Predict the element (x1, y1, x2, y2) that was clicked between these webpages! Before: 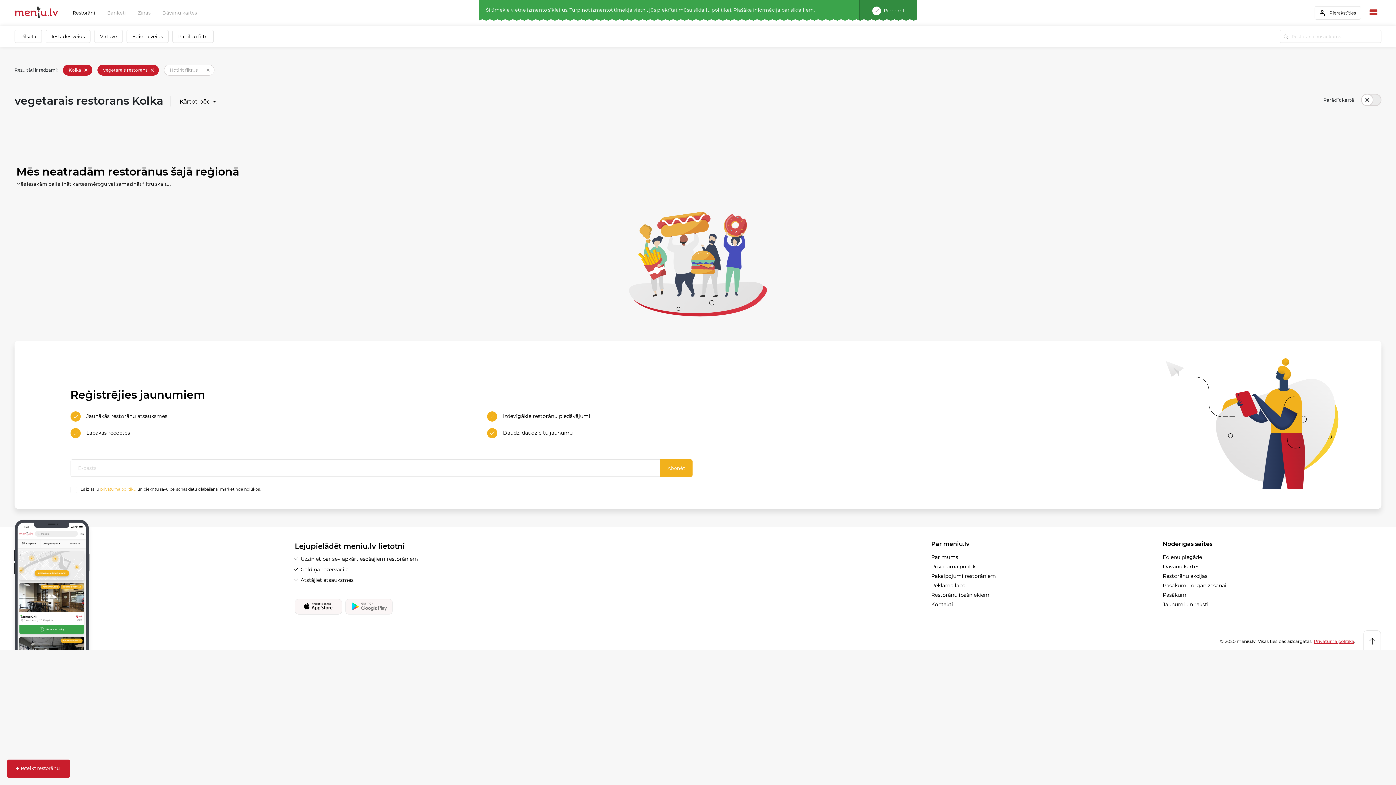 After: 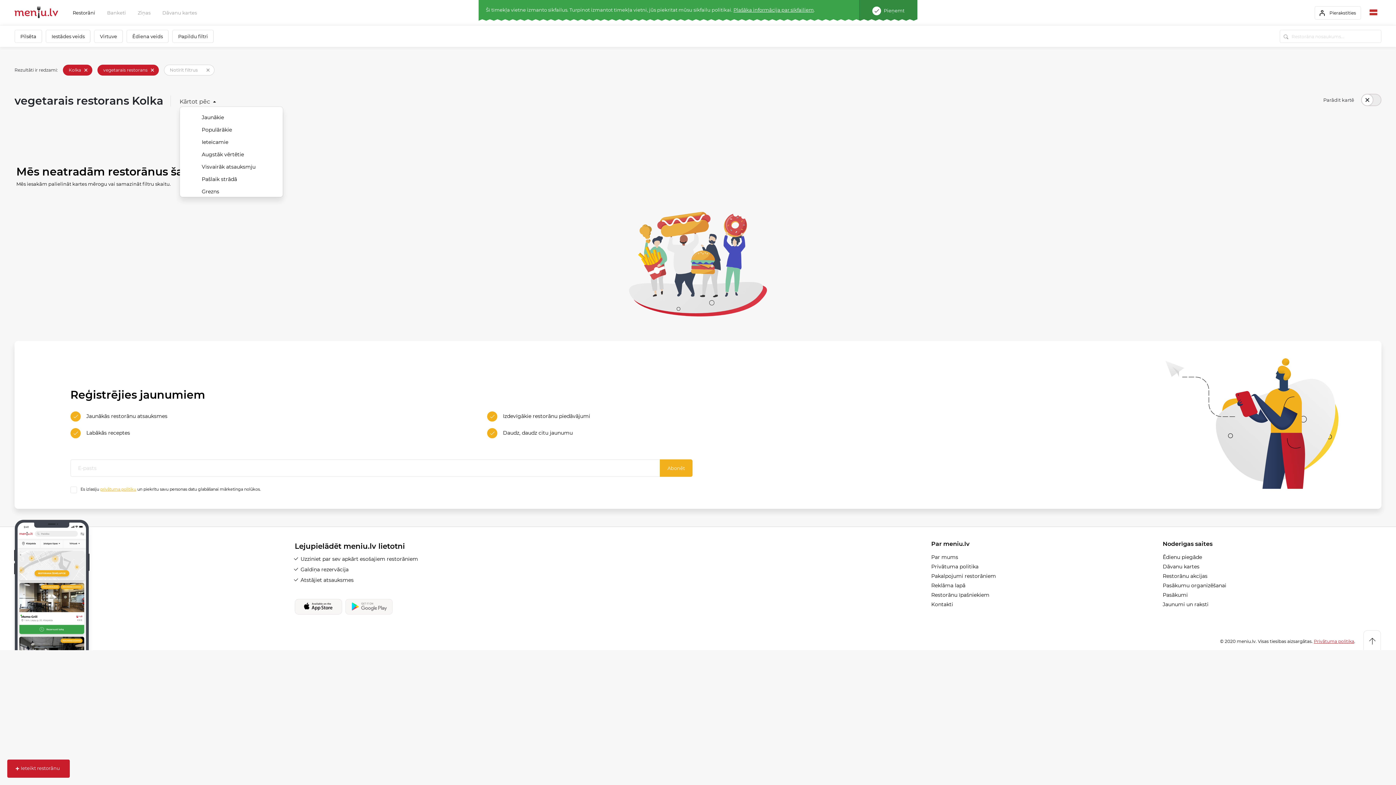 Action: label: Kārtot pēc  bbox: (179, 97, 216, 106)